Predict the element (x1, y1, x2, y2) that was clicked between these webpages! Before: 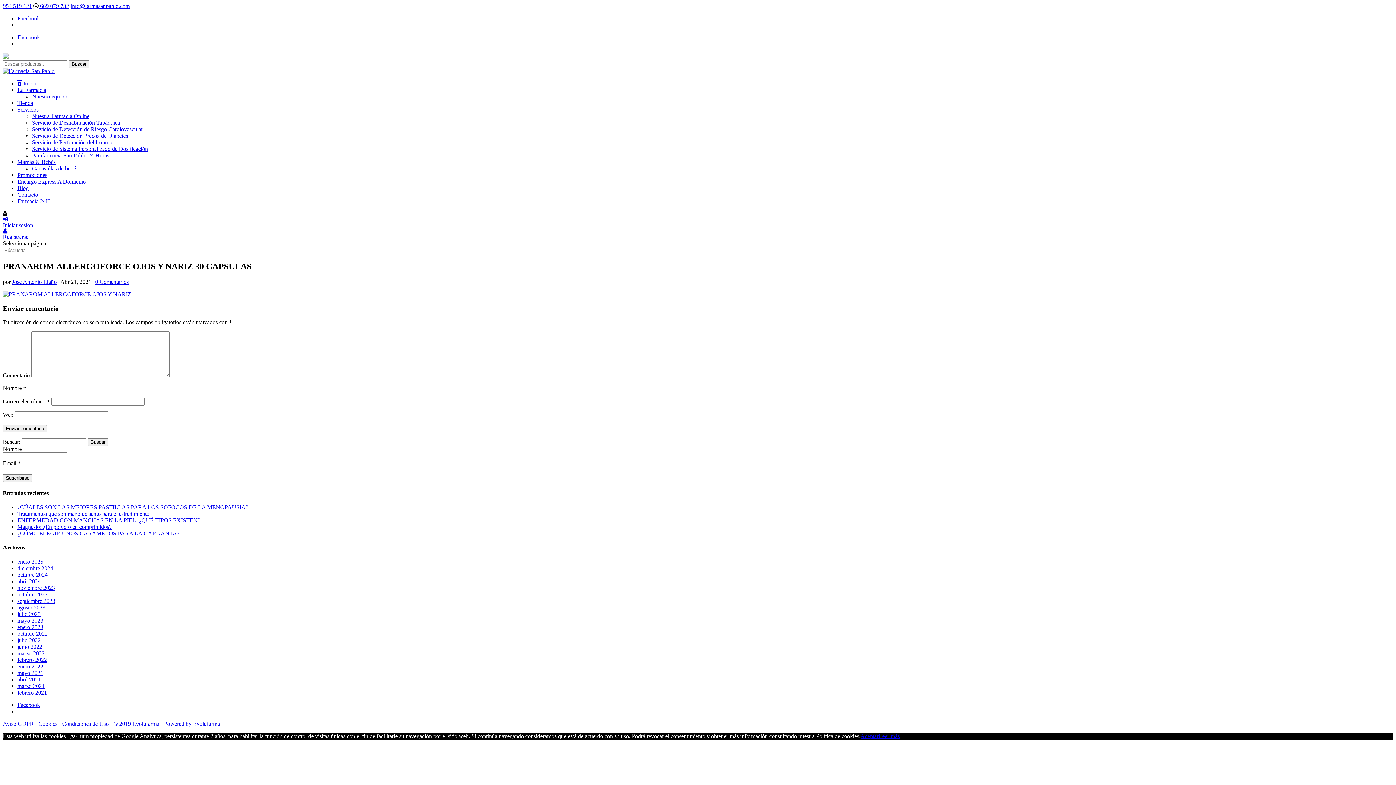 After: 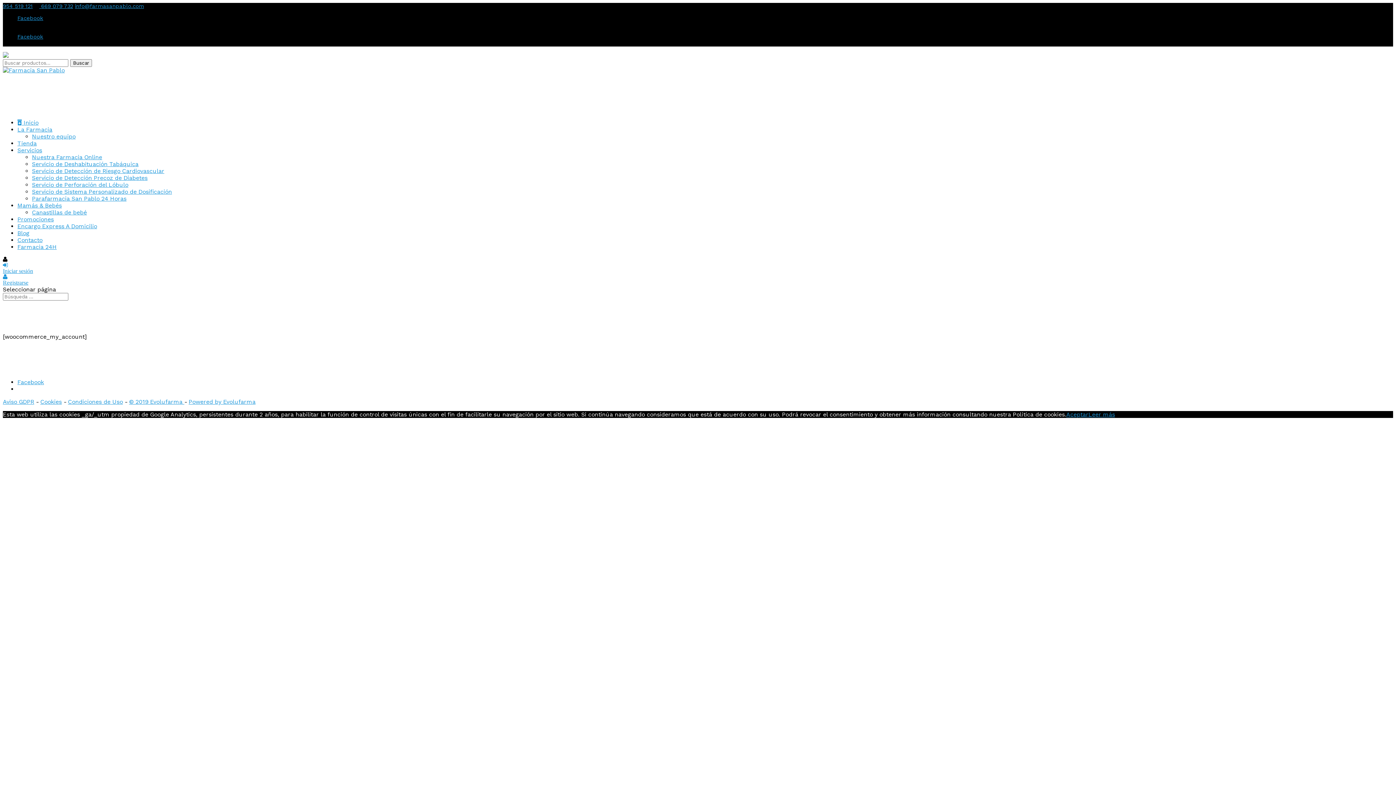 Action: bbox: (2, 216, 33, 228) label: Iniciar sesión